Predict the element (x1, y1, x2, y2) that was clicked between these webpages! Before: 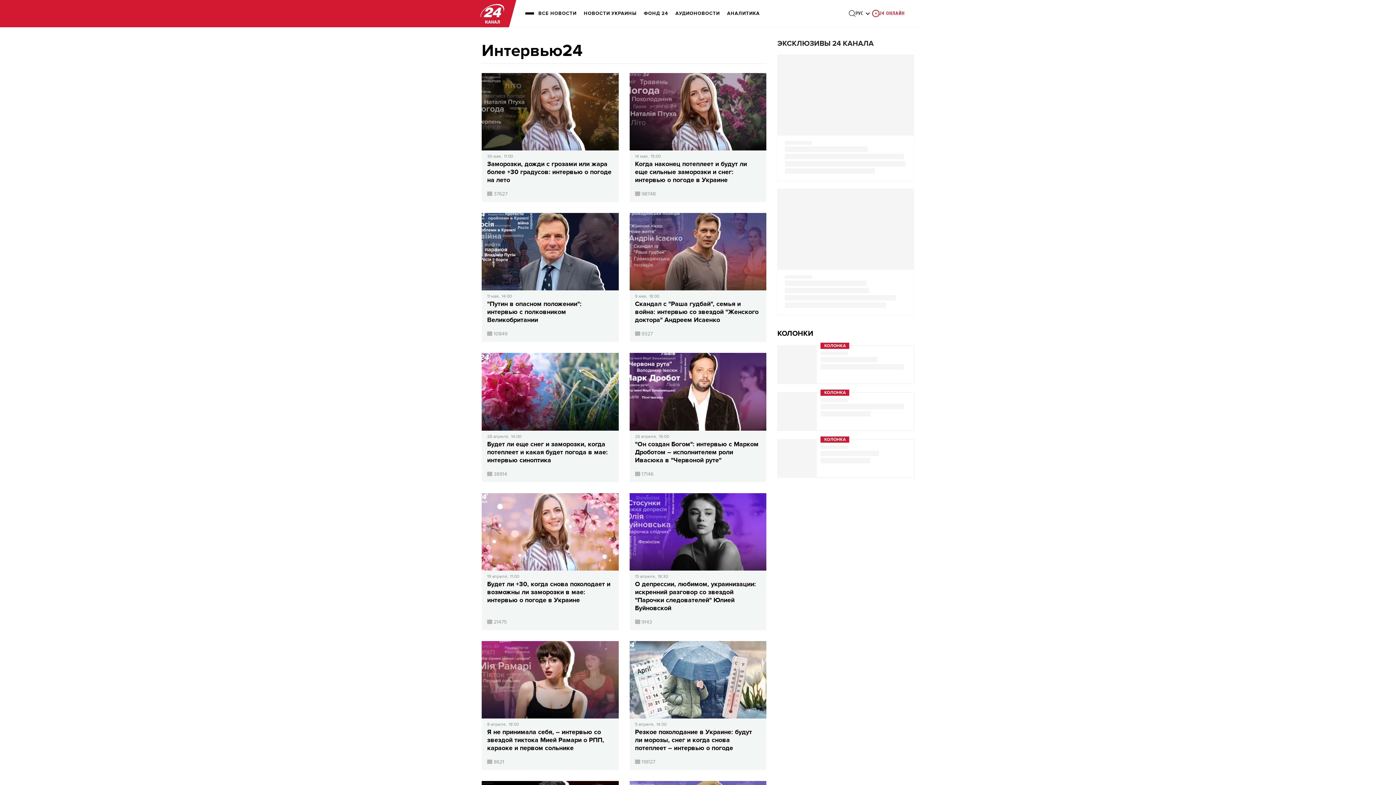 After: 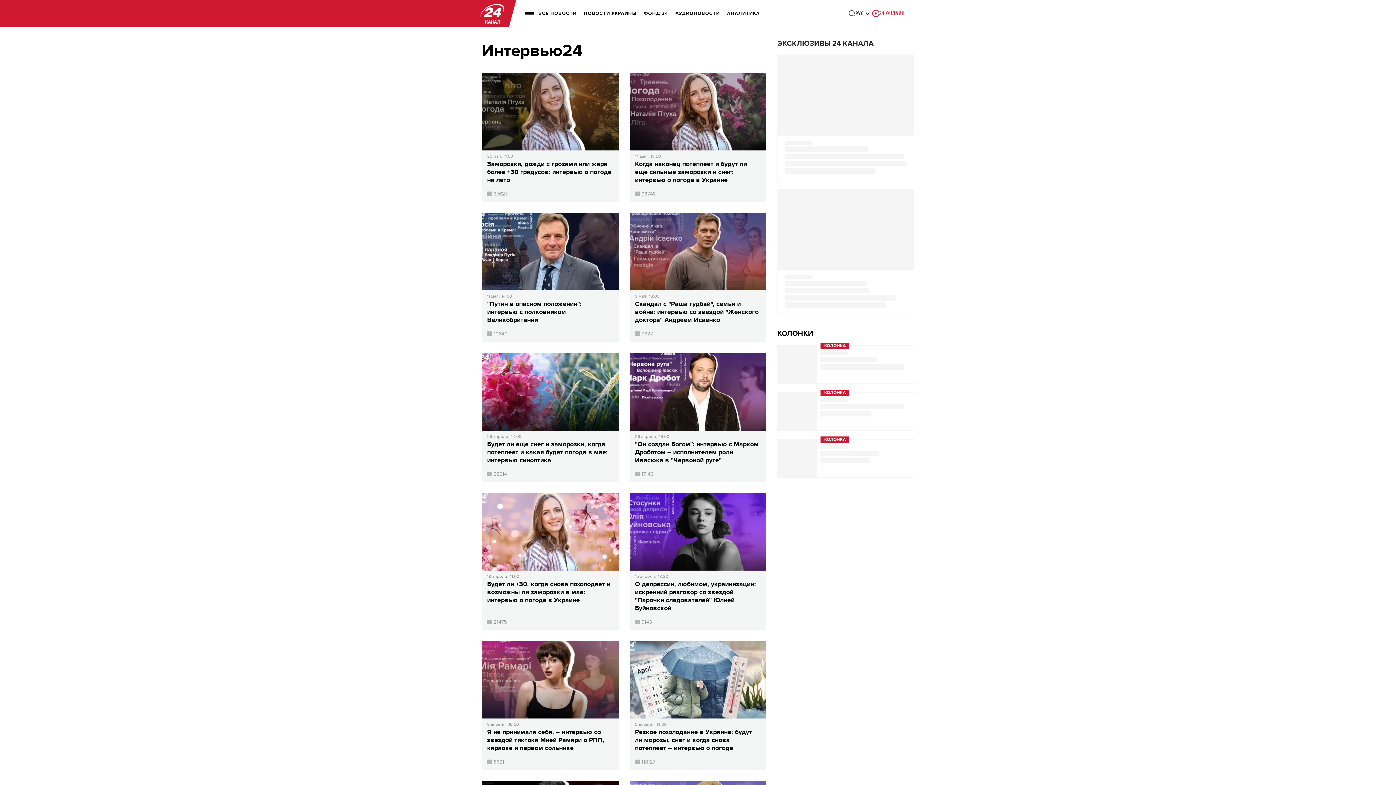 Action: bbox: (1375, 763, 1390, 778)